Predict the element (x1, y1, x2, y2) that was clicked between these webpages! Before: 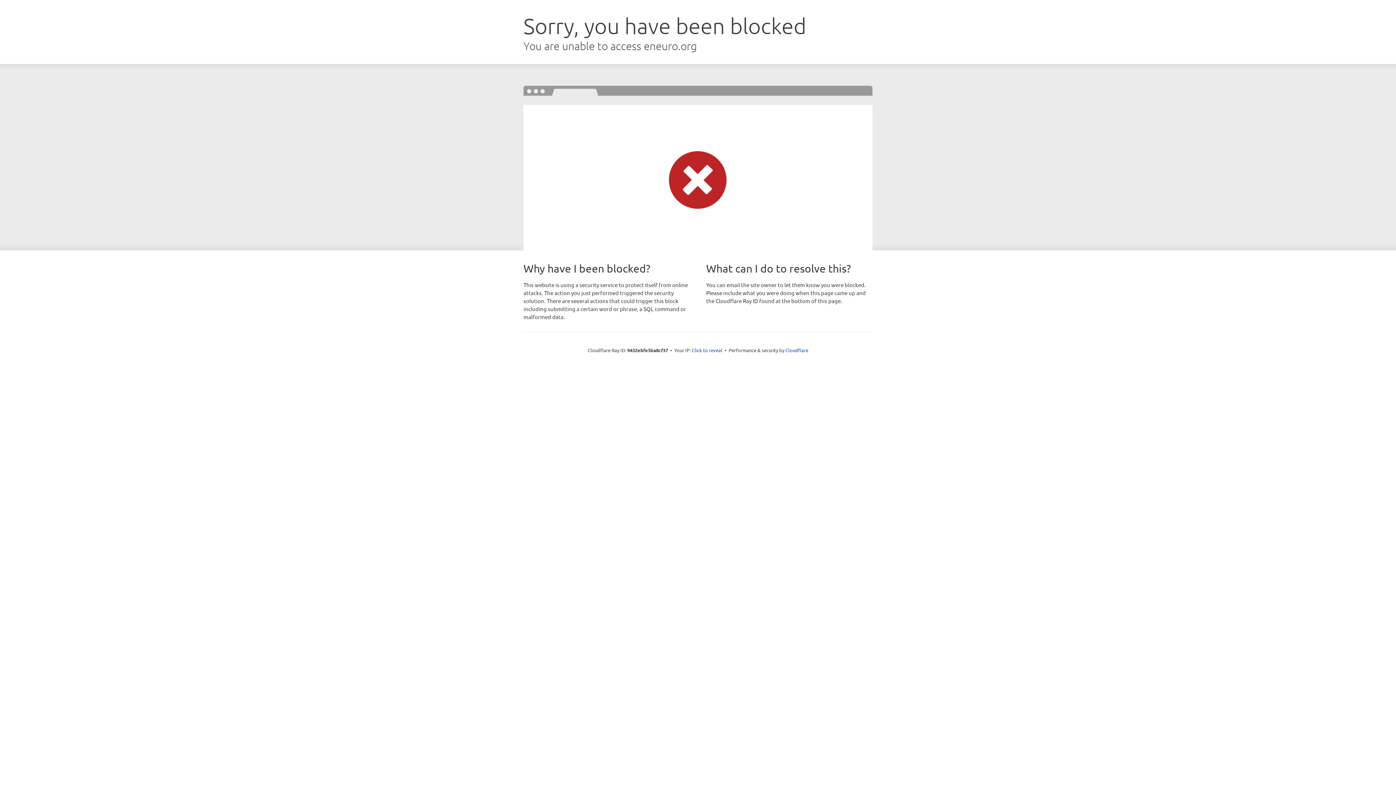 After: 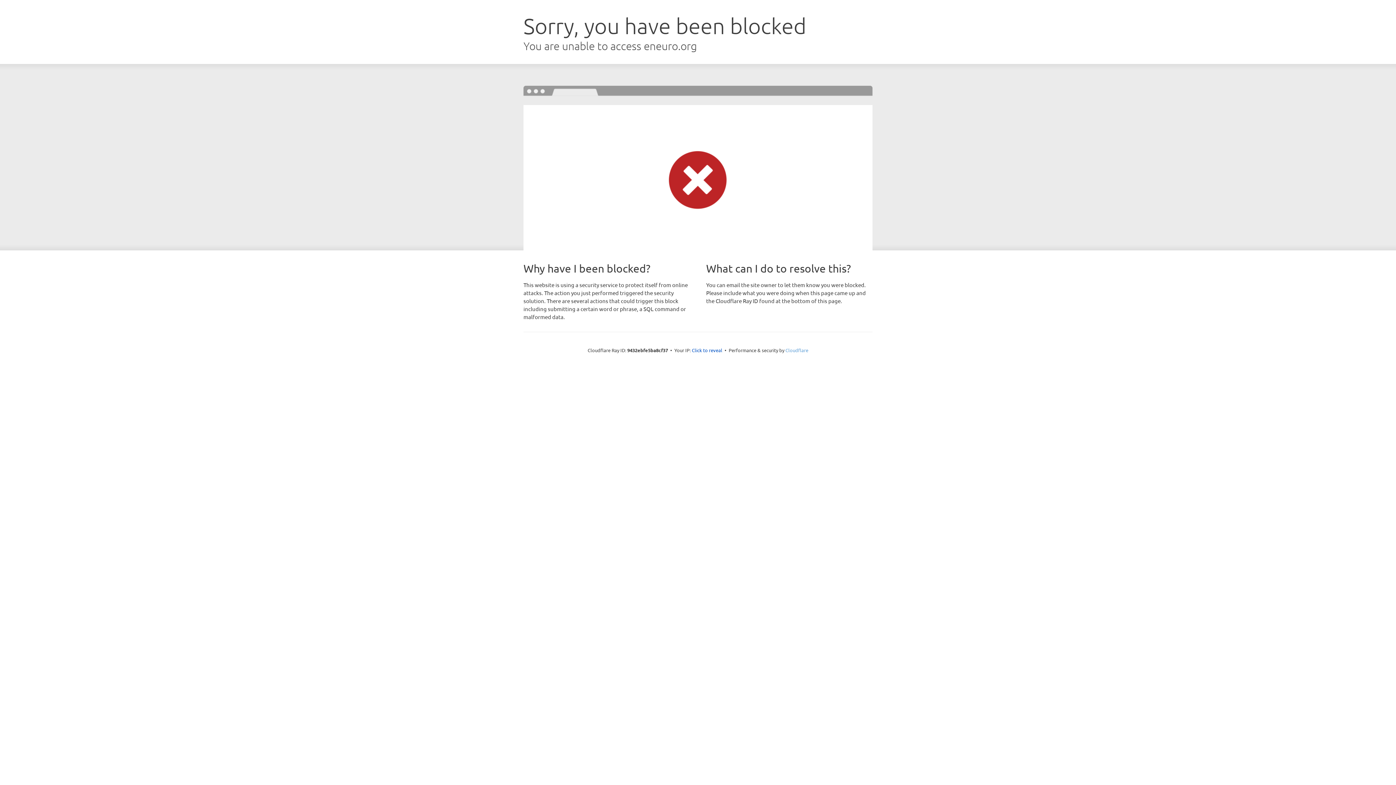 Action: label: Cloudflare bbox: (785, 347, 808, 353)